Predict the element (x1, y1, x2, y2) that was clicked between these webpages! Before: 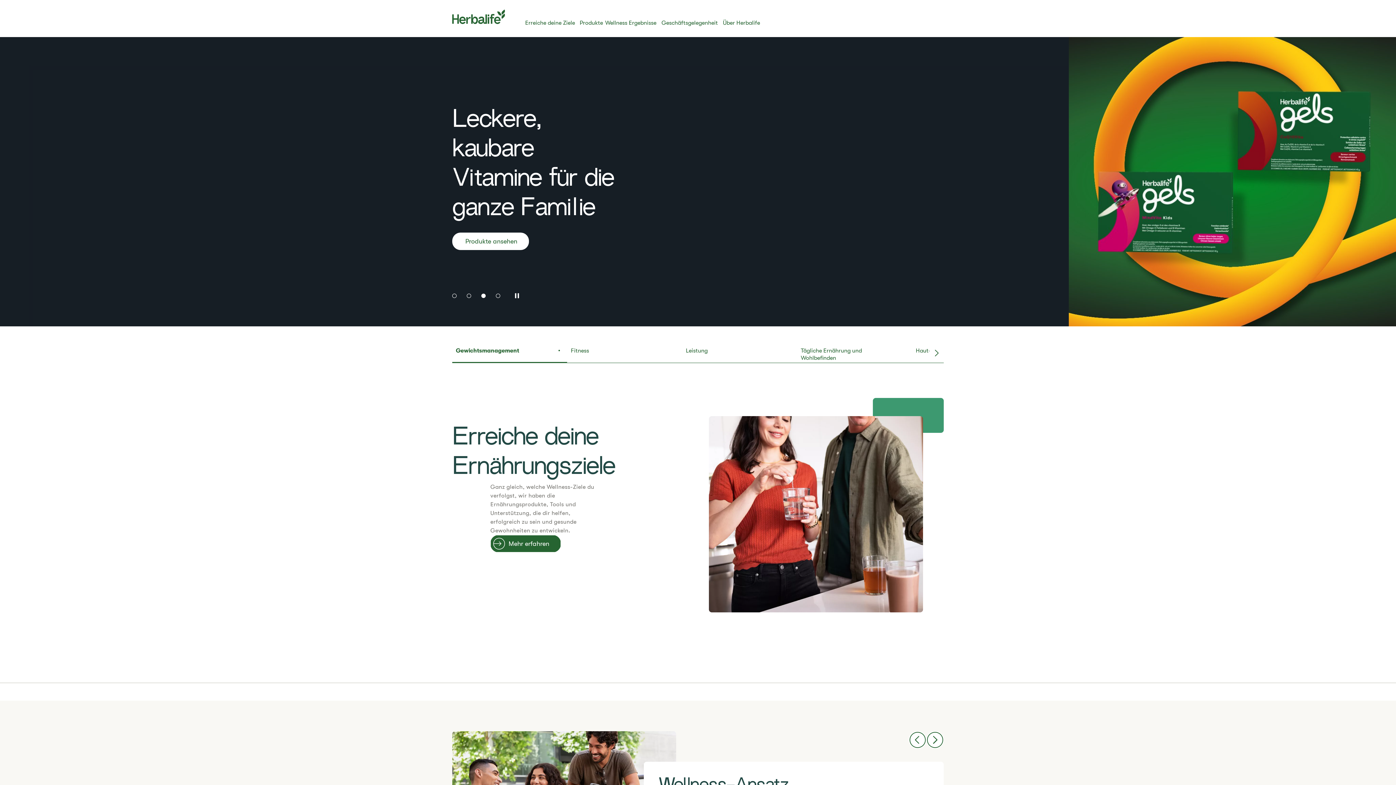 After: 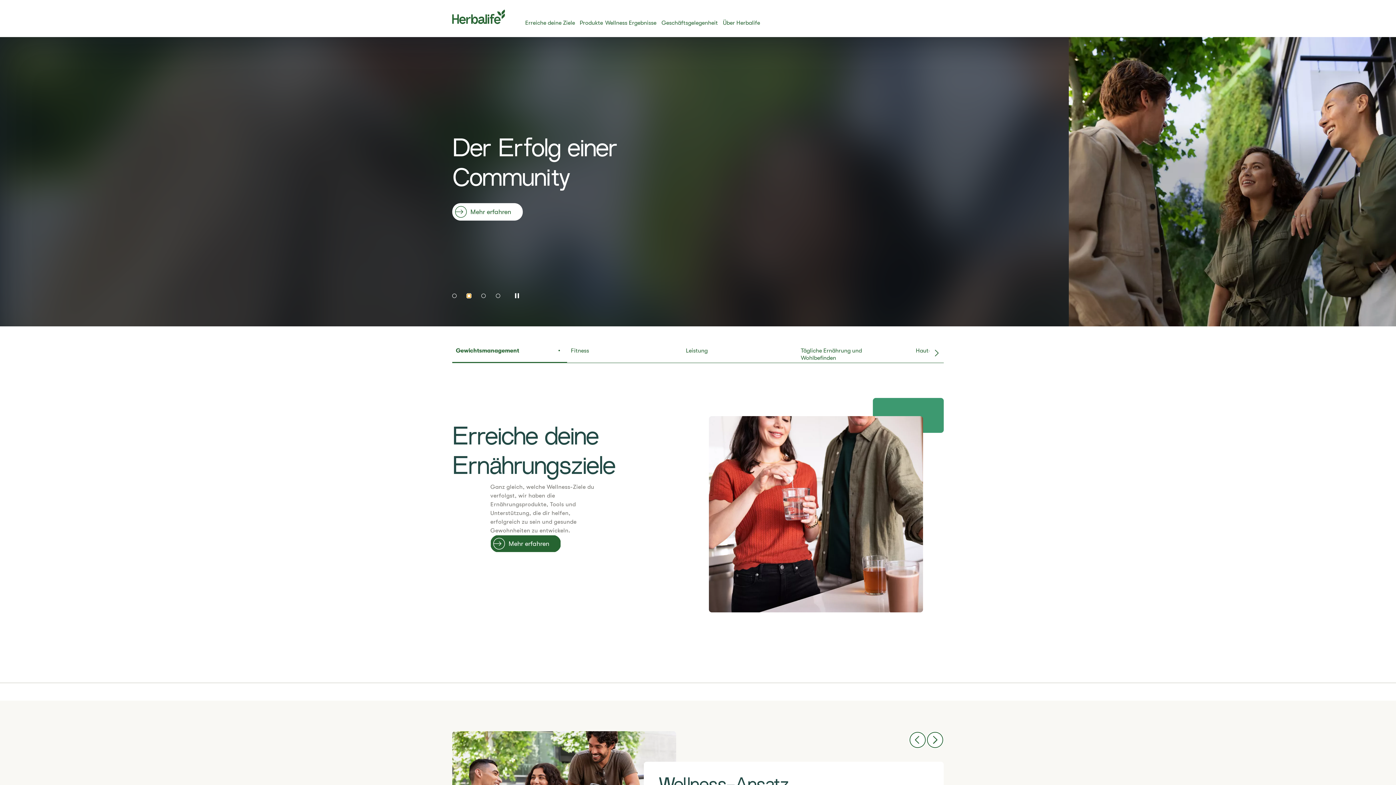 Action: bbox: (466, 293, 471, 298) label: 2 of 4